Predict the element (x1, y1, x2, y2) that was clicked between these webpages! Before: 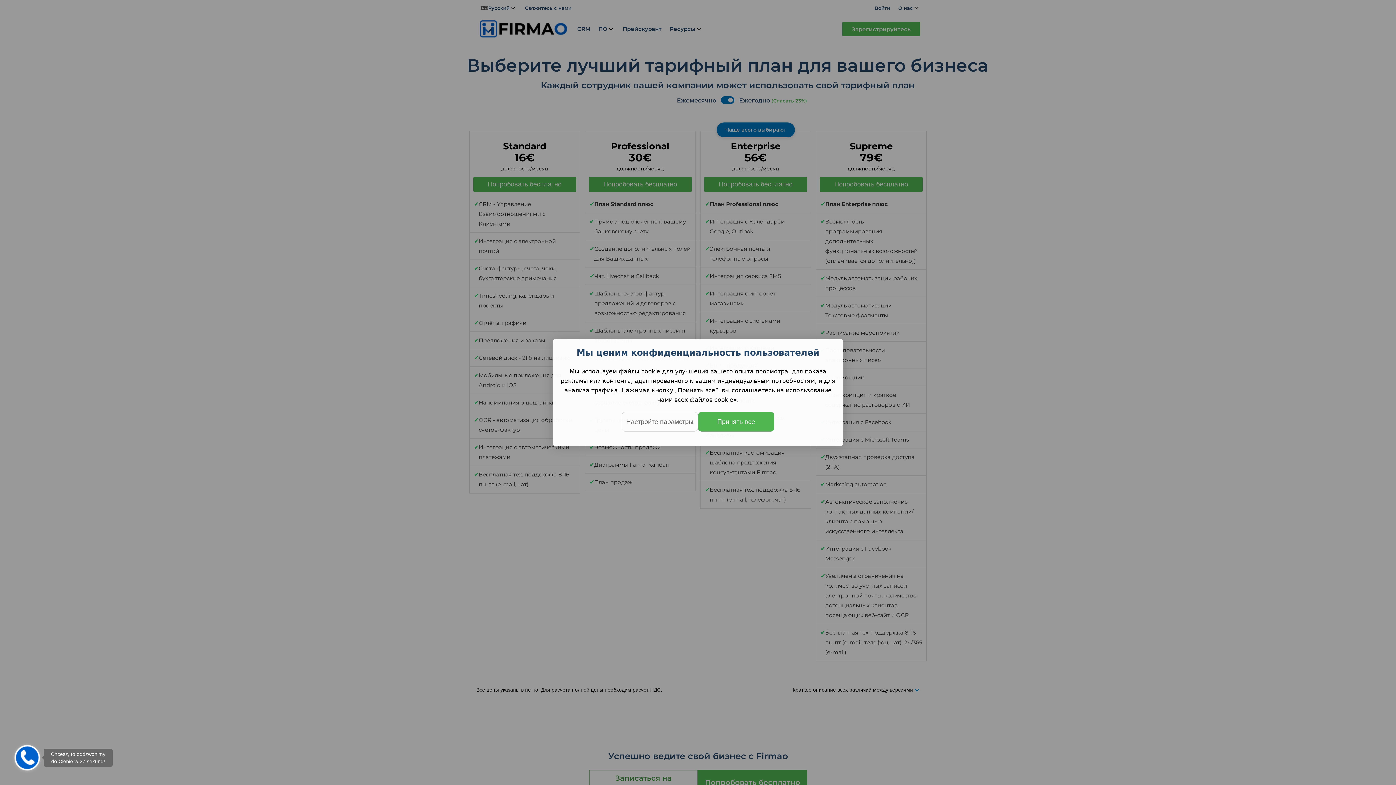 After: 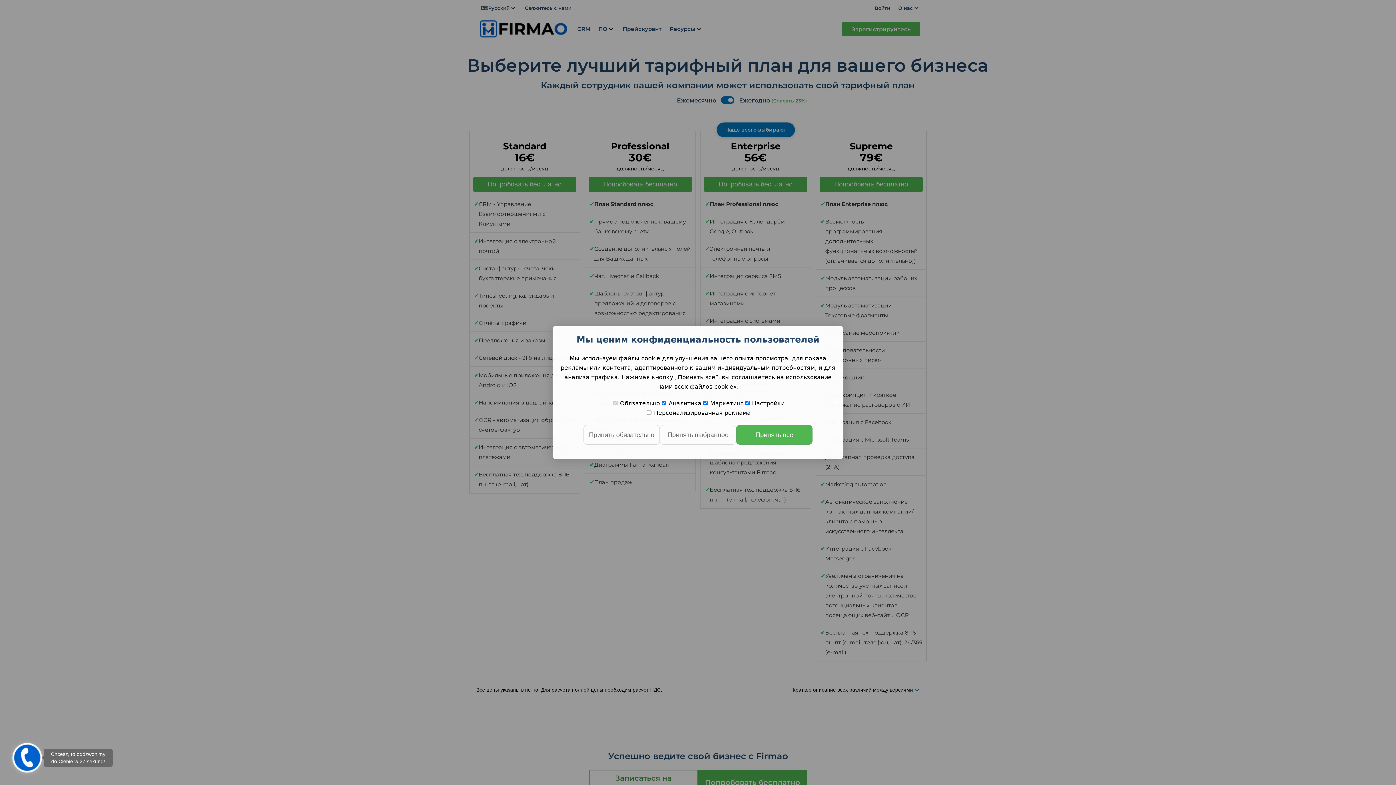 Action: bbox: (621, 412, 698, 431) label: Настройте параметры